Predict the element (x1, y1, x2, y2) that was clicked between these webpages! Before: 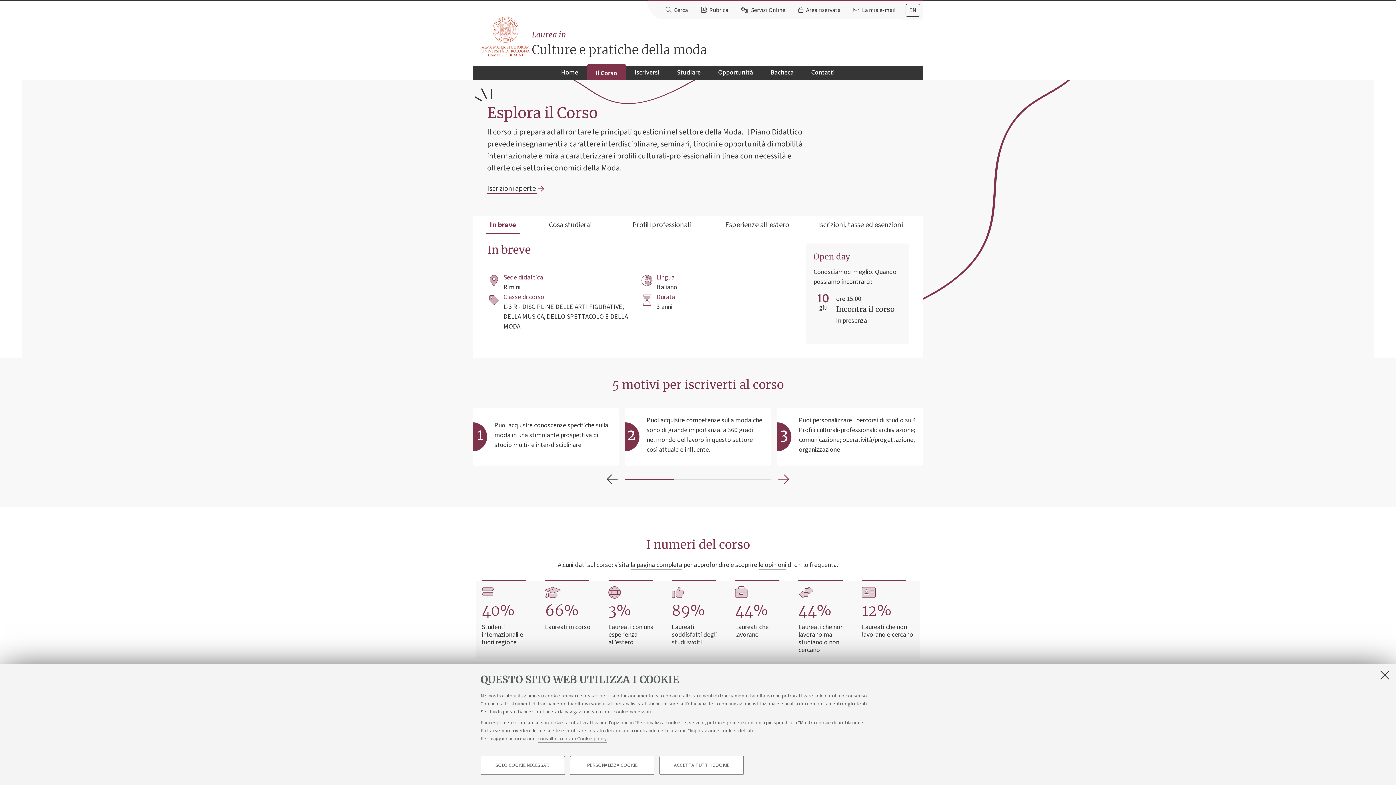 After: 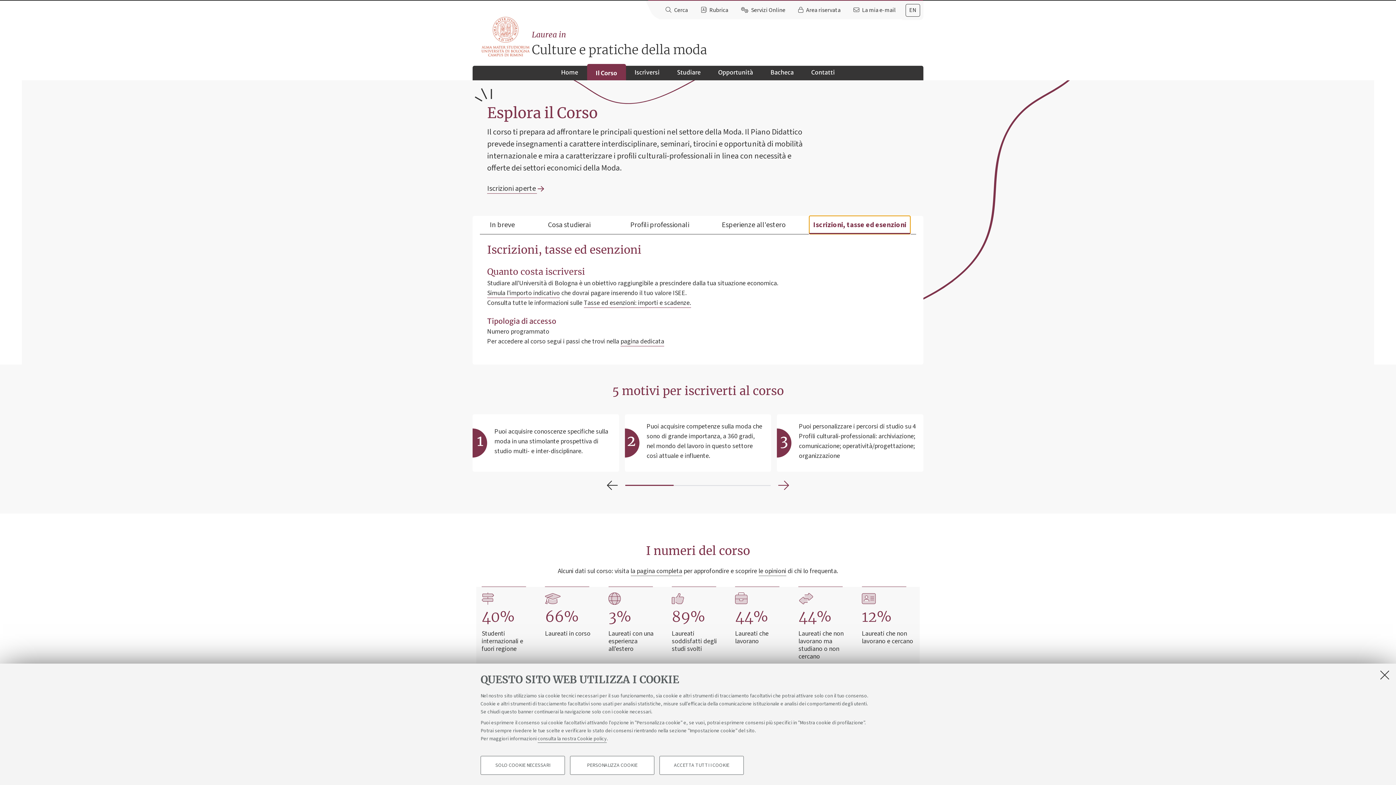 Action: bbox: (814, 216, 907, 234) label: Iscrizioni, tasse ed esenzioni